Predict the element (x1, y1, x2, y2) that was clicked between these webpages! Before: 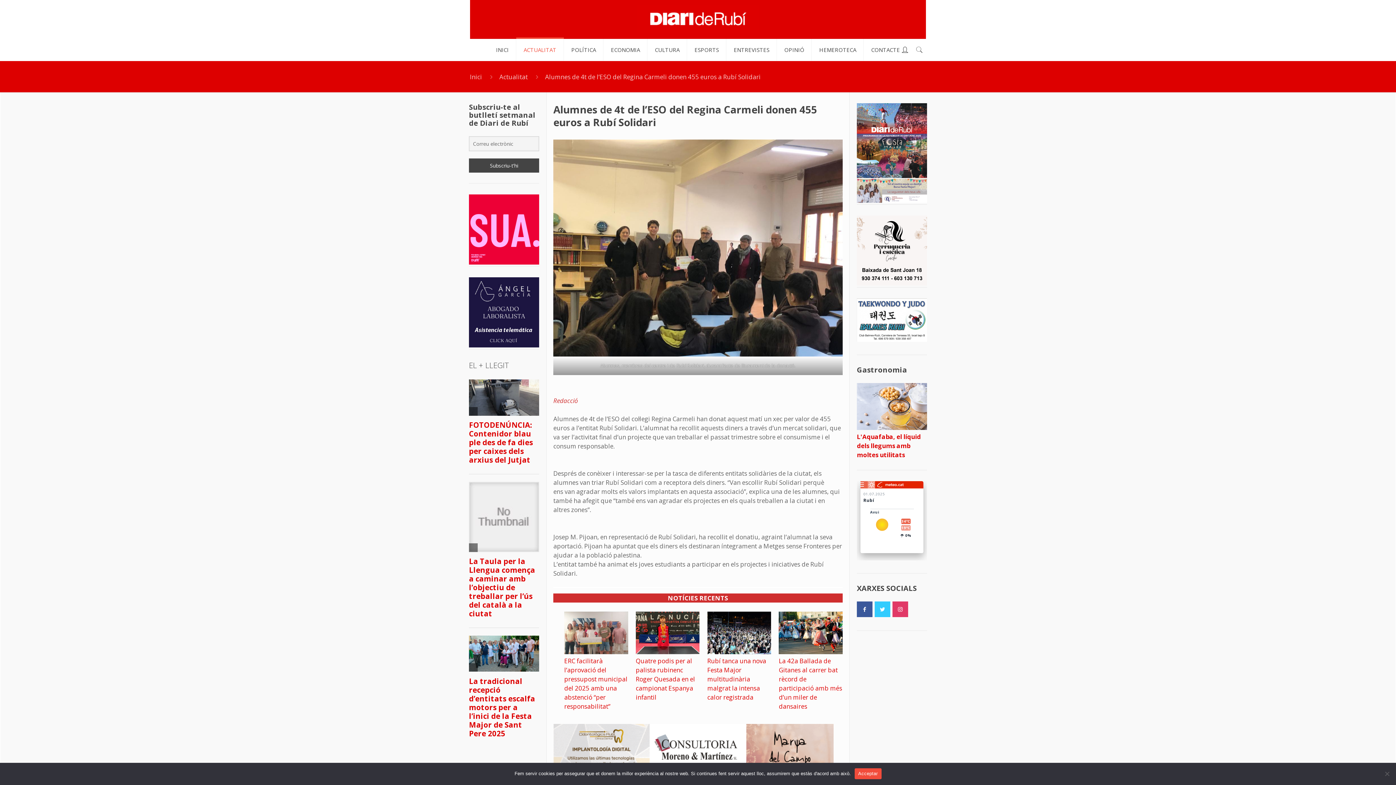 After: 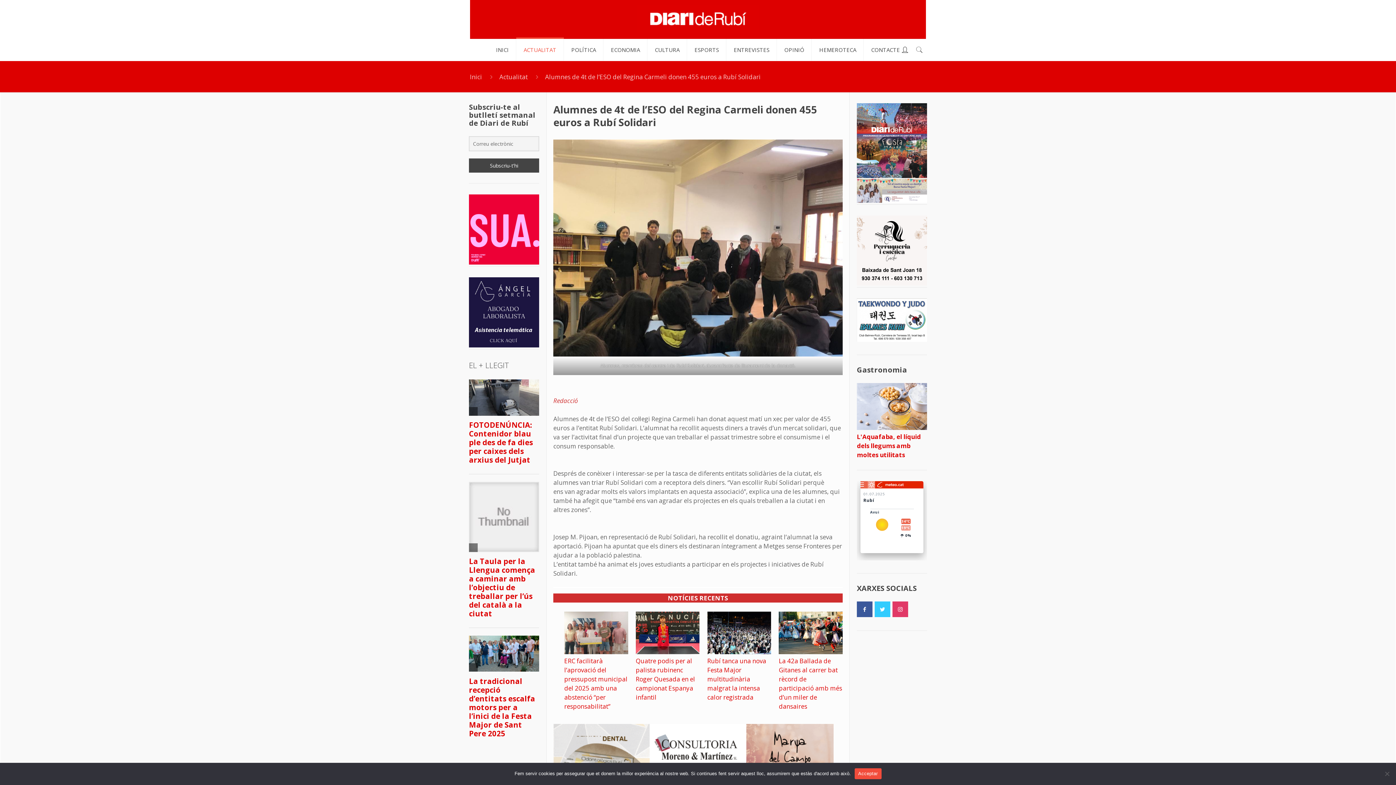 Action: bbox: (857, 601, 872, 617)